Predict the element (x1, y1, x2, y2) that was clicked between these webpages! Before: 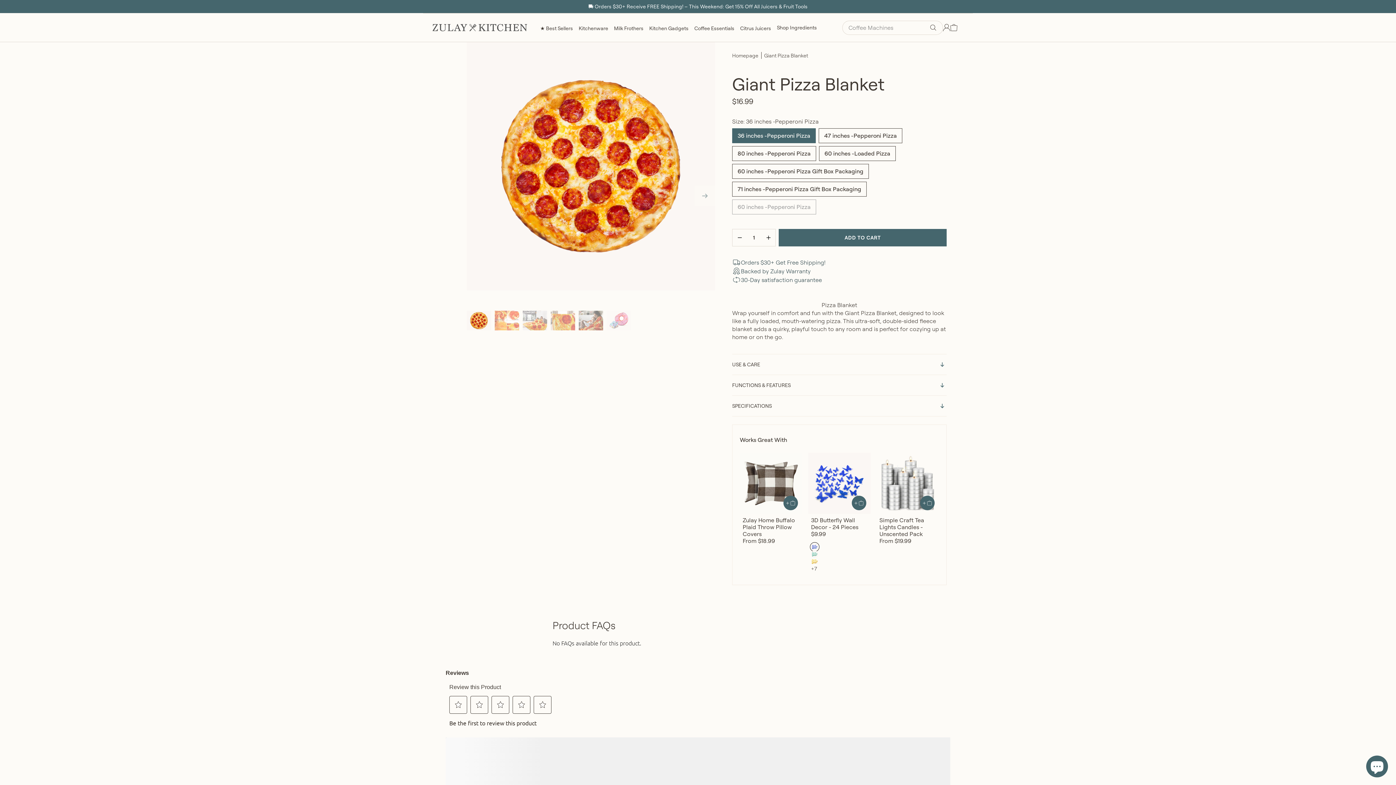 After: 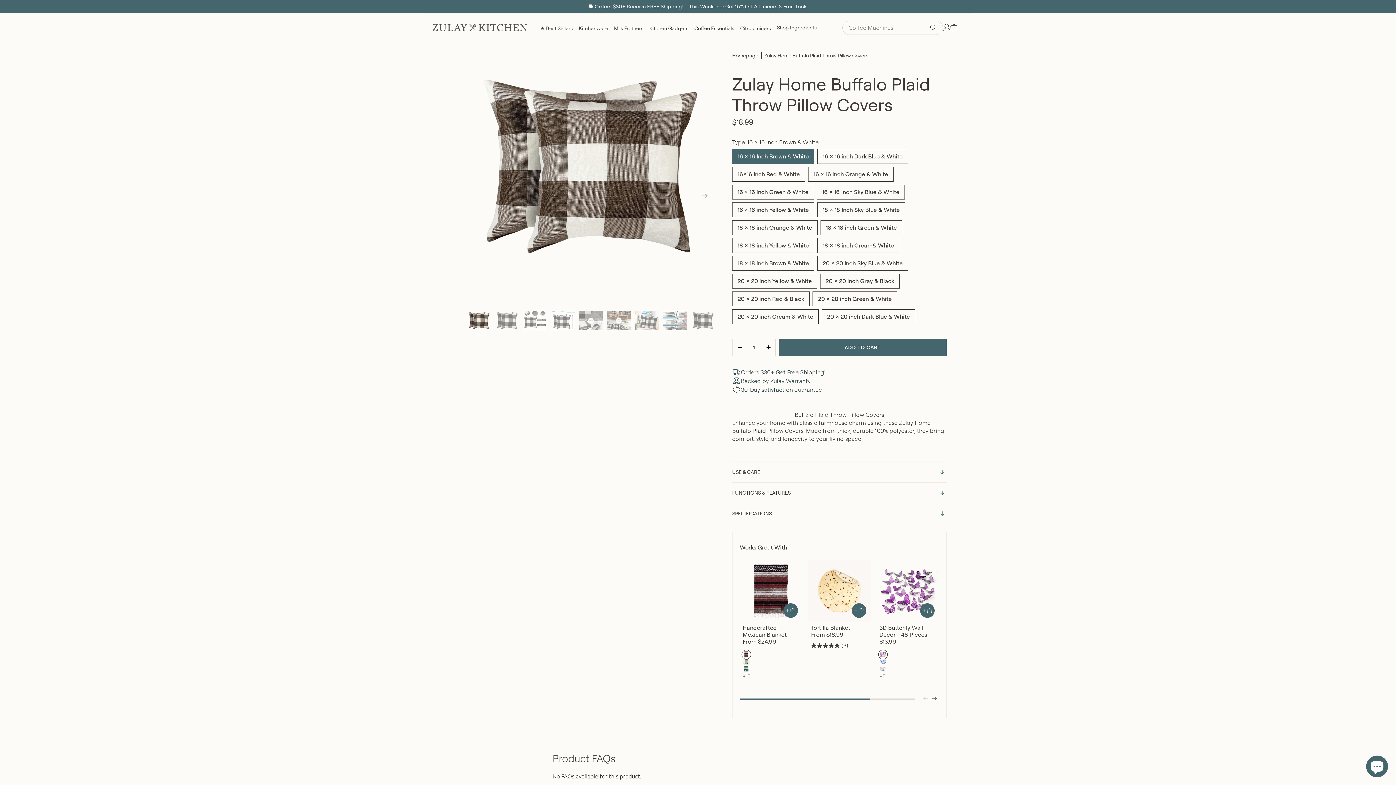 Action: label: Zulay Home Buffalo Plaid Throw Pillow Covers bbox: (742, 517, 799, 537)